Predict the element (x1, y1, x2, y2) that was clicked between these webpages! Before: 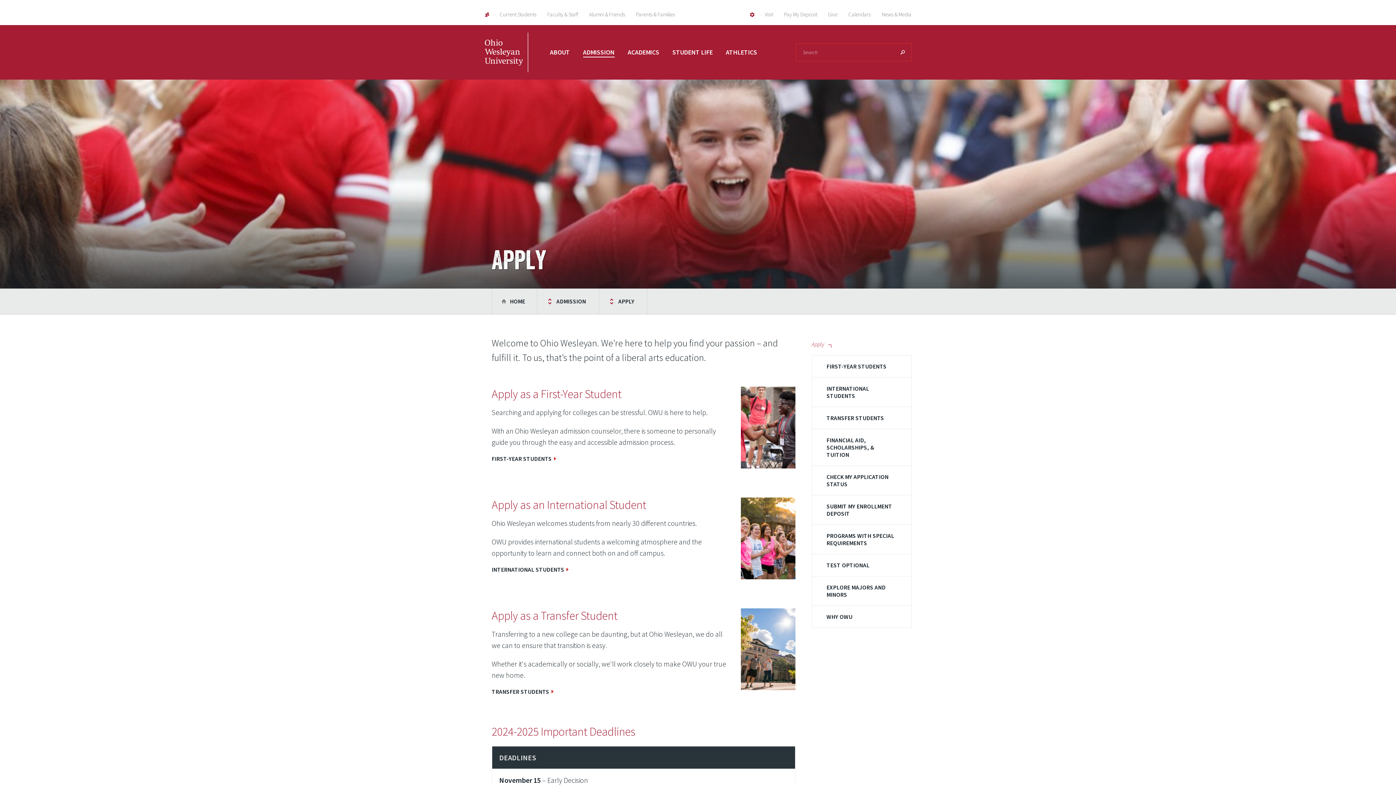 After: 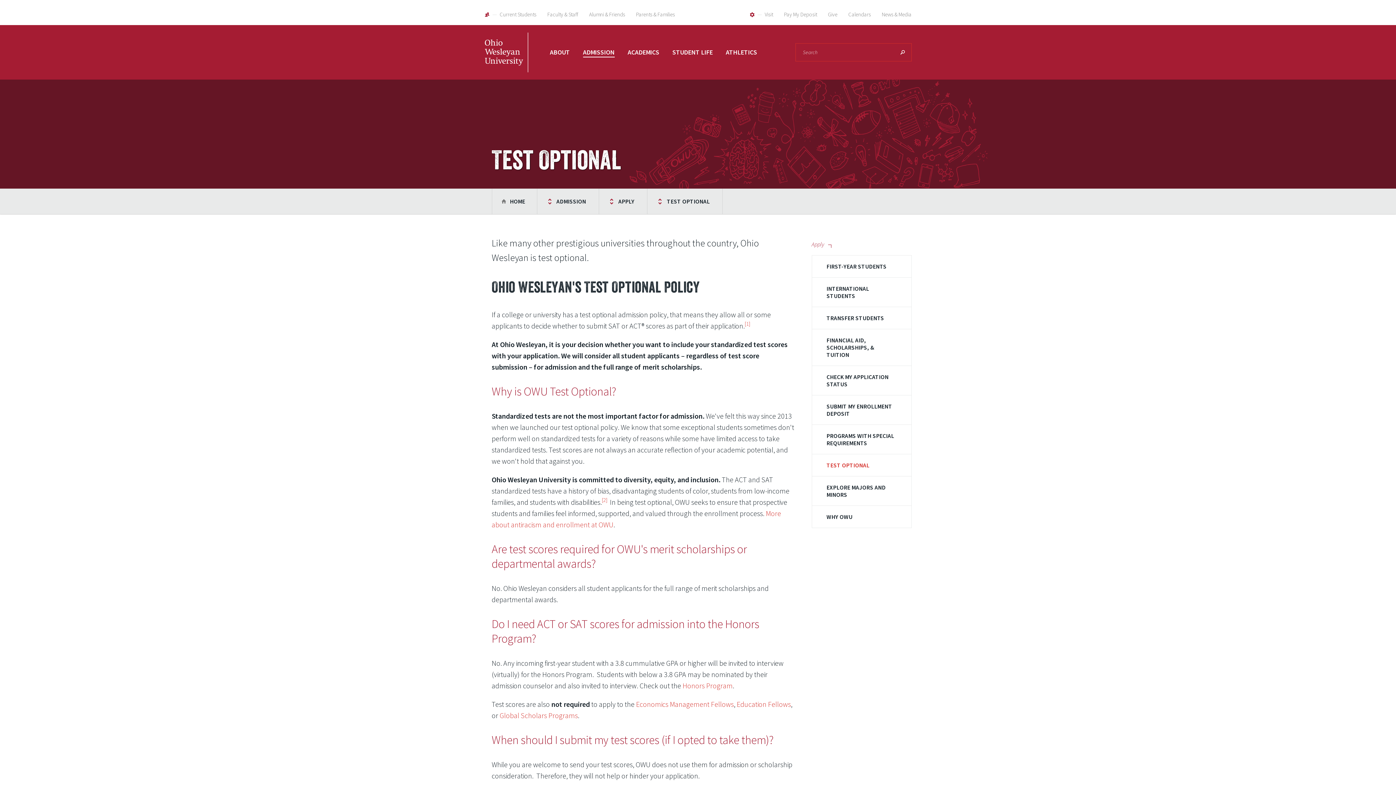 Action: label: TEST OPTIONAL bbox: (812, 554, 911, 576)